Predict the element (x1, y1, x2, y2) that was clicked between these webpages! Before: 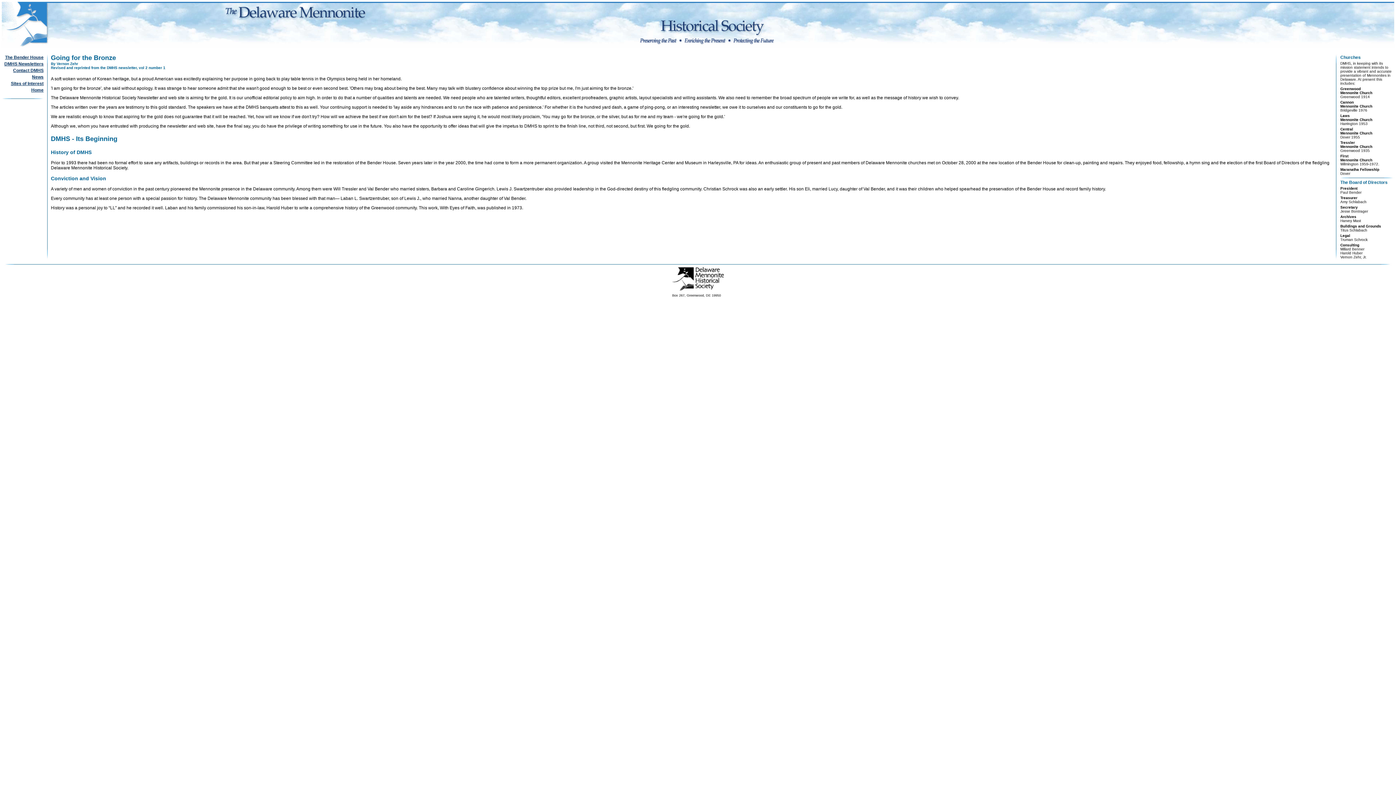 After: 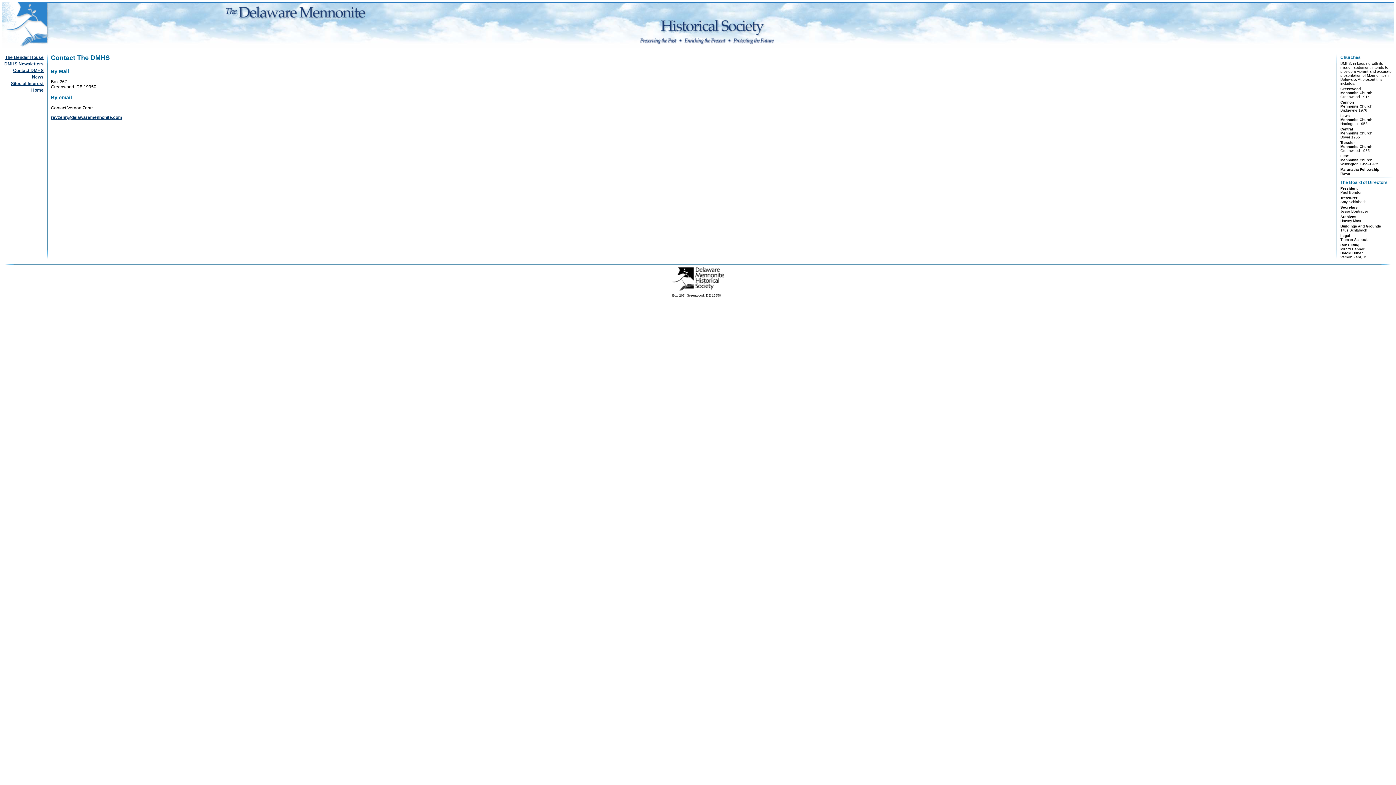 Action: label: Contact DMHS bbox: (13, 68, 43, 73)